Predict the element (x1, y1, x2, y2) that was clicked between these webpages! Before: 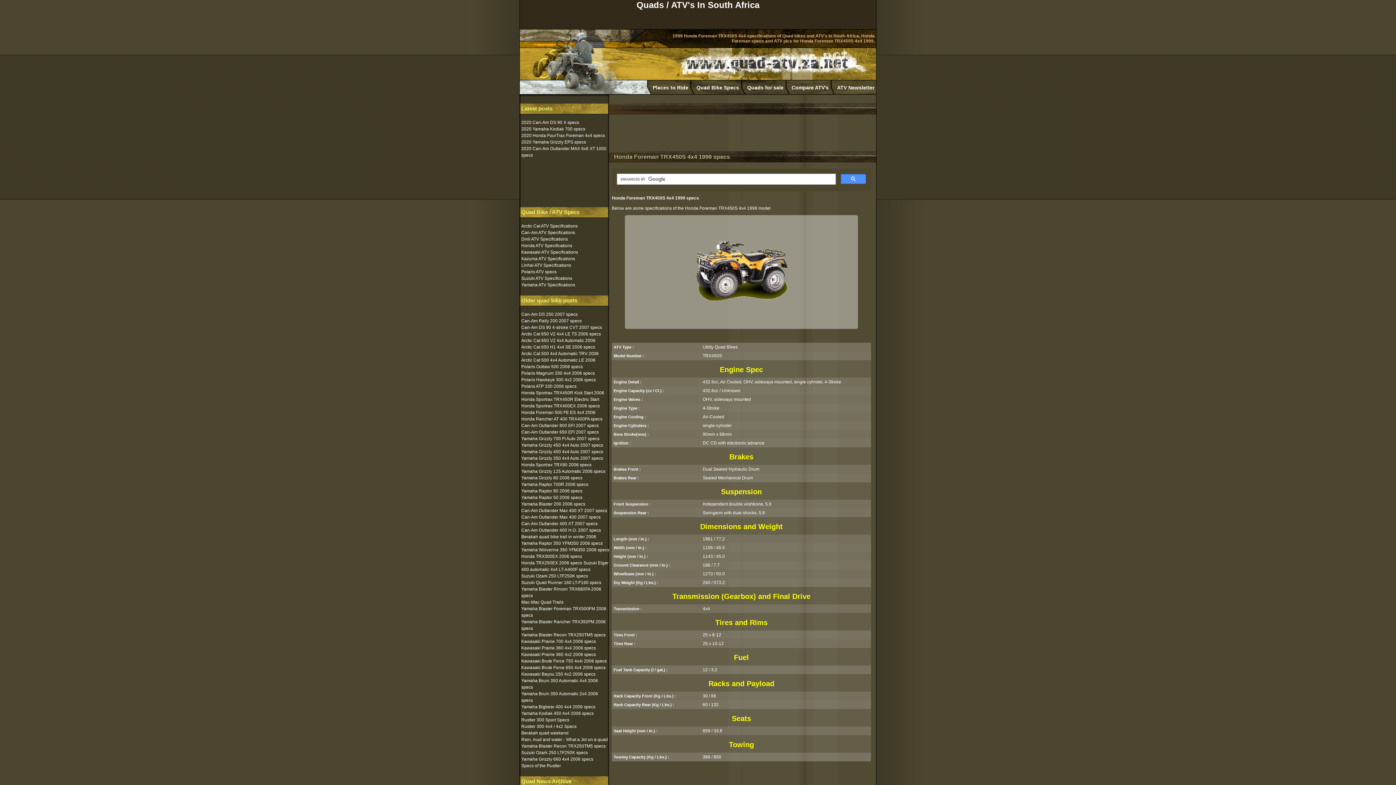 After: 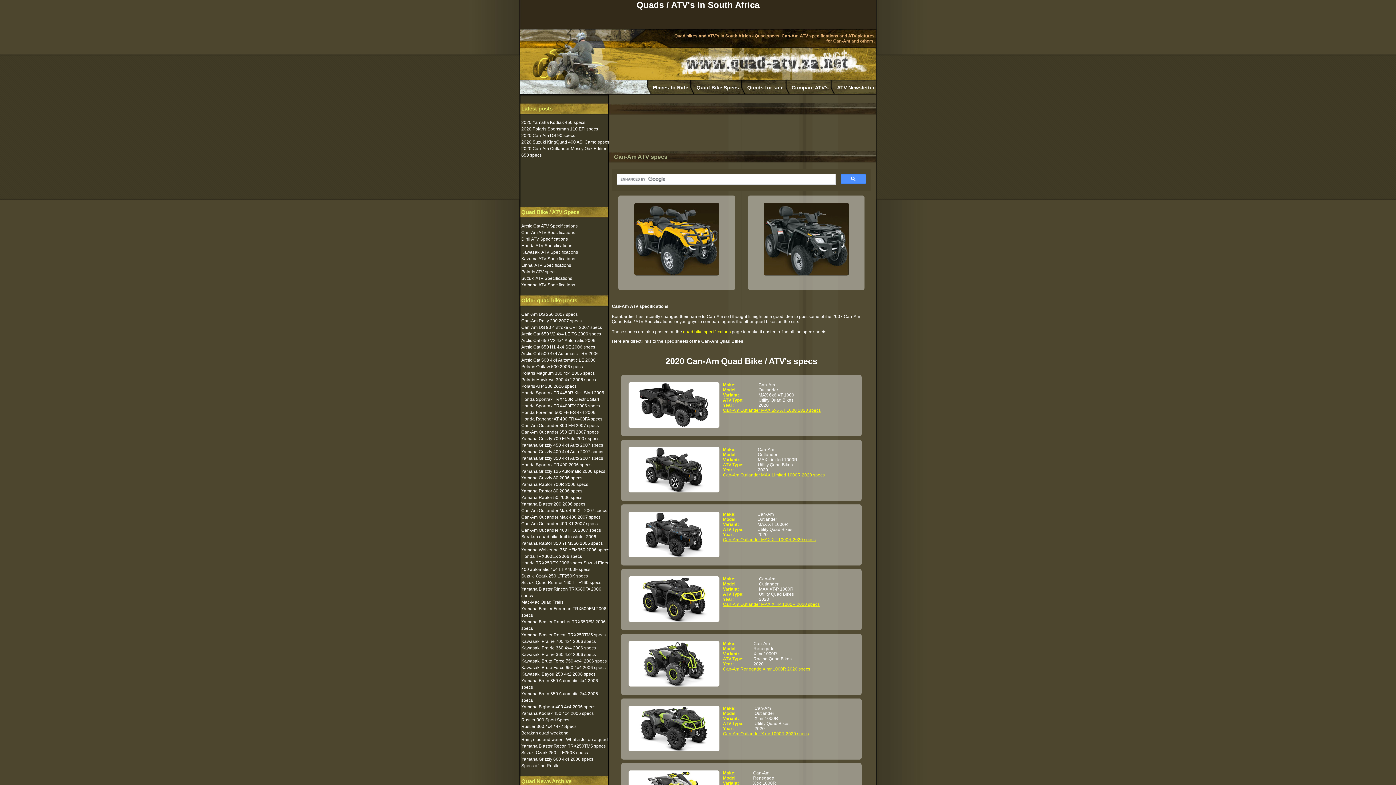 Action: bbox: (521, 230, 575, 235) label: Can-Am ATV Specifications